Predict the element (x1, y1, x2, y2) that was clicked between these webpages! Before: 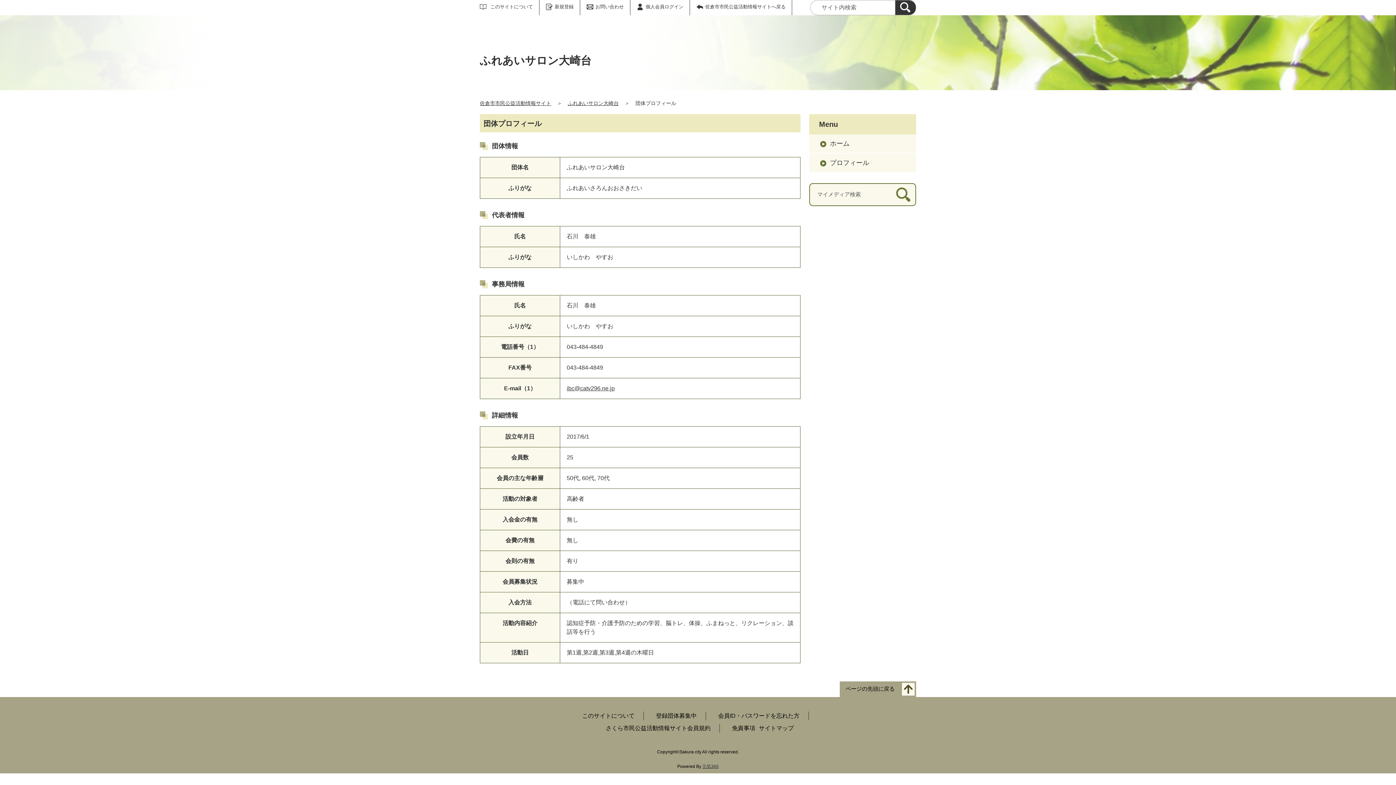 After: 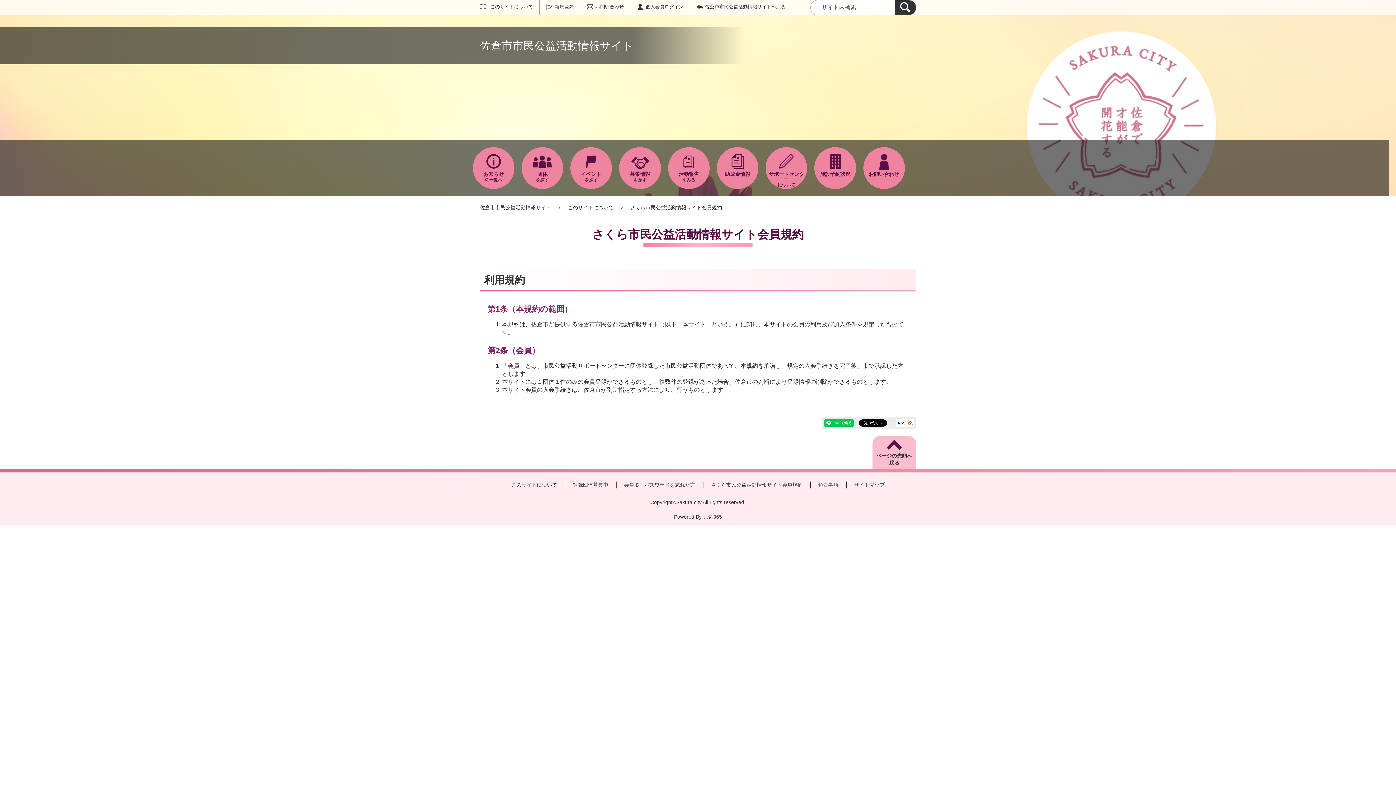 Action: bbox: (606, 725, 710, 731) label: さくら市民公益活動情報サイト会員規約